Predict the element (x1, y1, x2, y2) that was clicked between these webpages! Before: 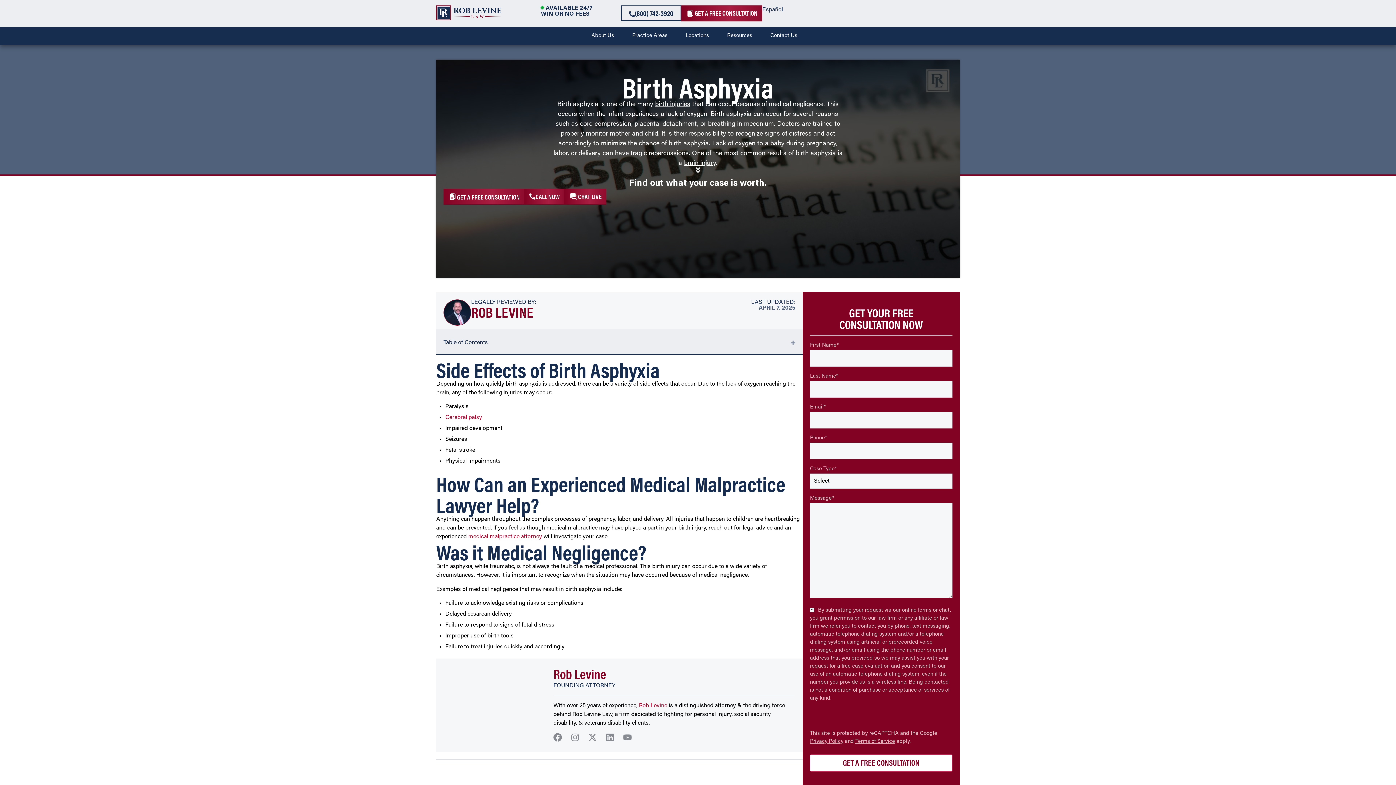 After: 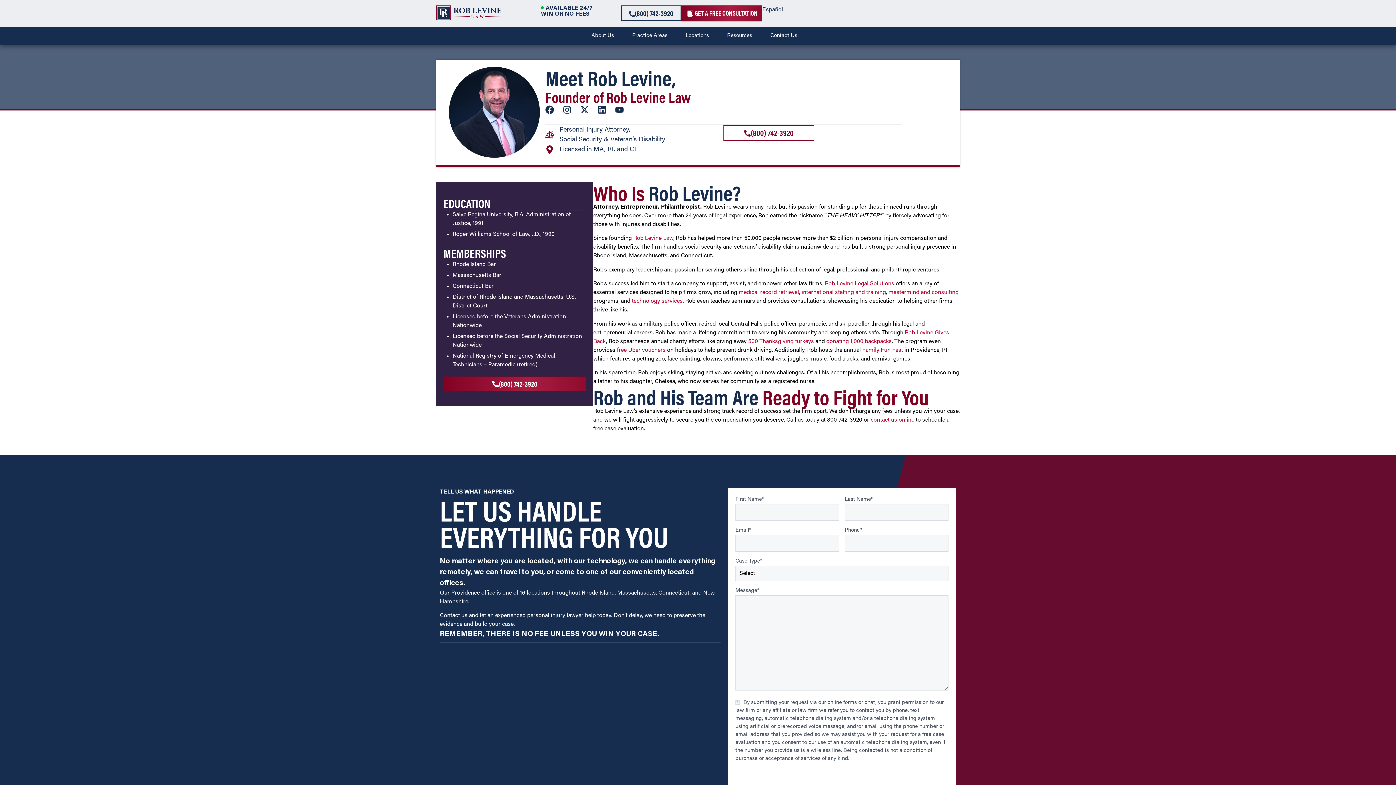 Action: label: ROB LEVINE bbox: (471, 301, 533, 322)